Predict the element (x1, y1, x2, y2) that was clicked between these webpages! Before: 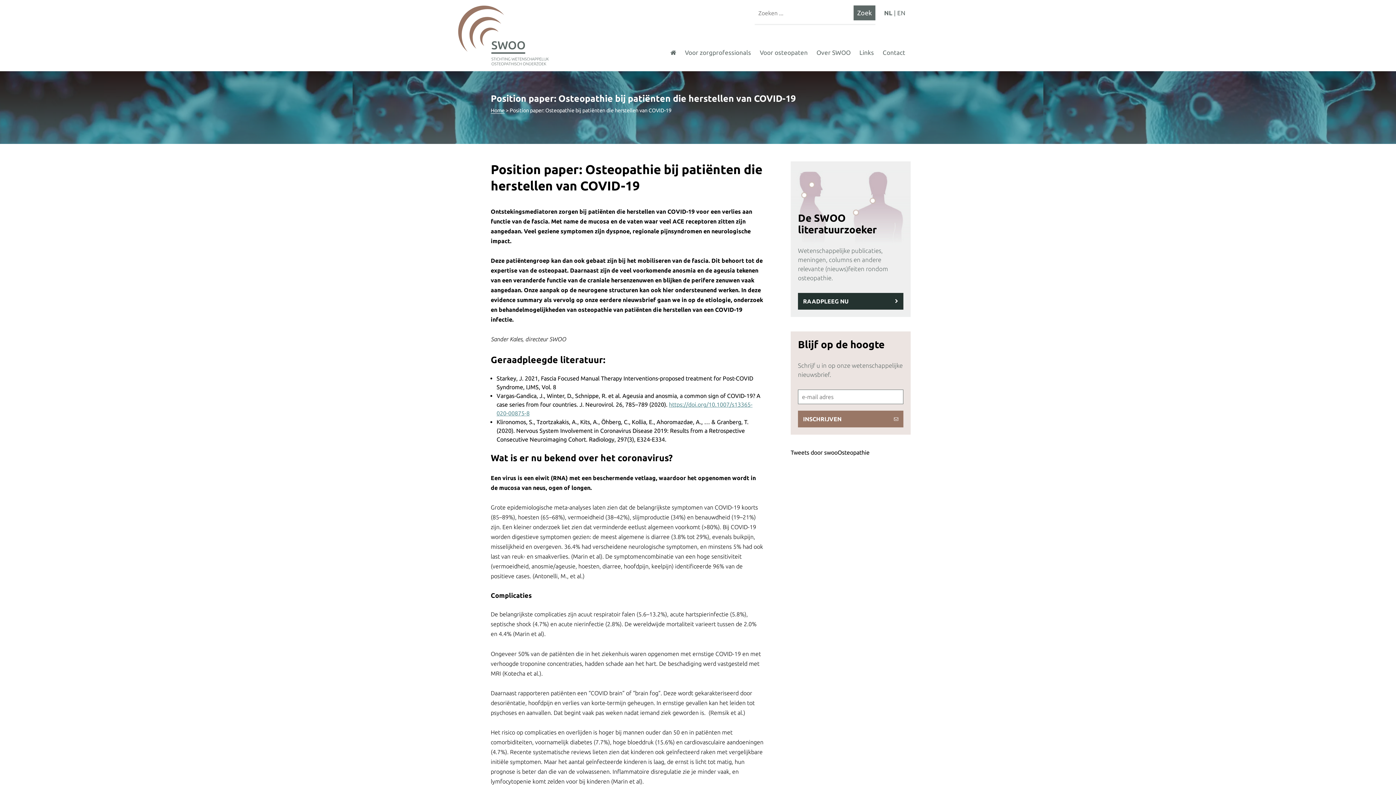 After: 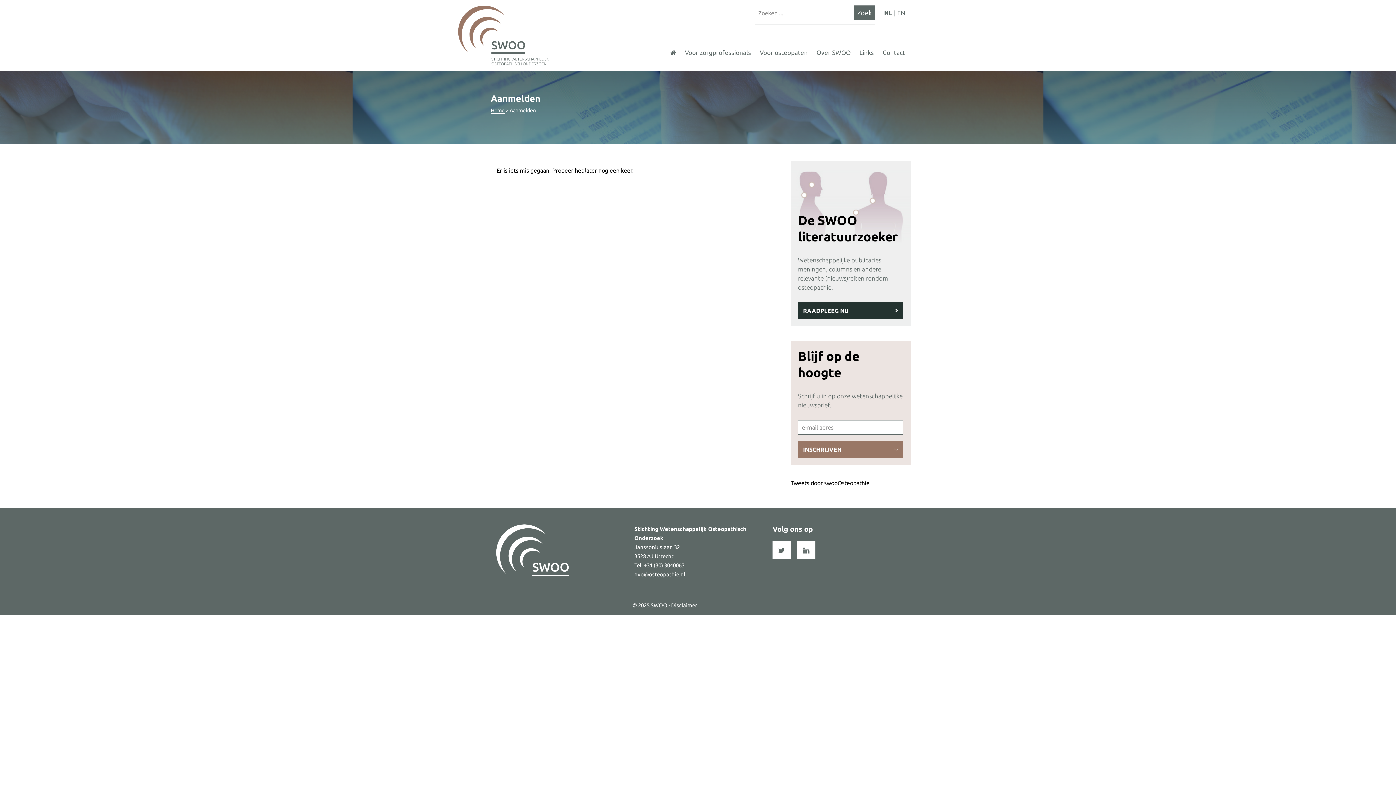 Action: bbox: (798, 410, 903, 427) label: INSCHRIJVEN